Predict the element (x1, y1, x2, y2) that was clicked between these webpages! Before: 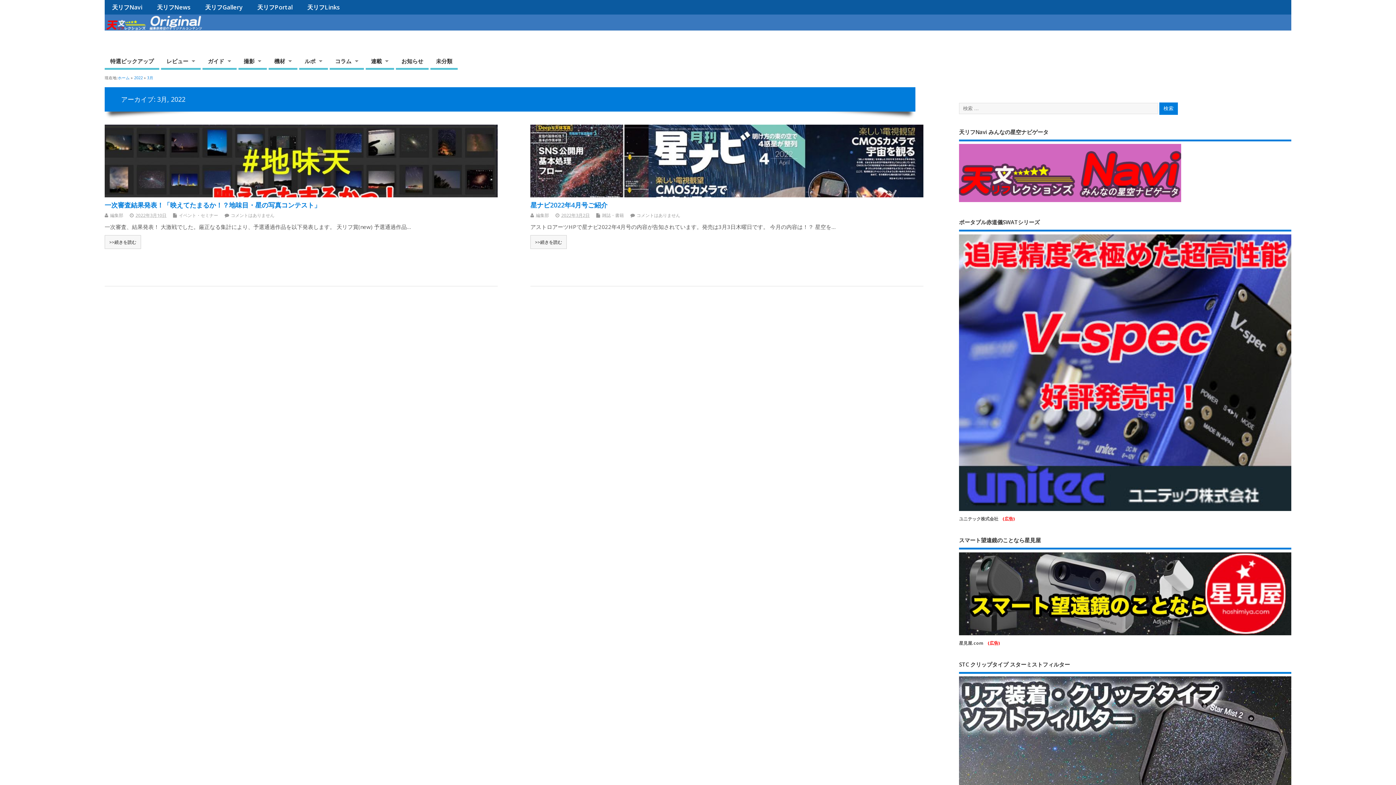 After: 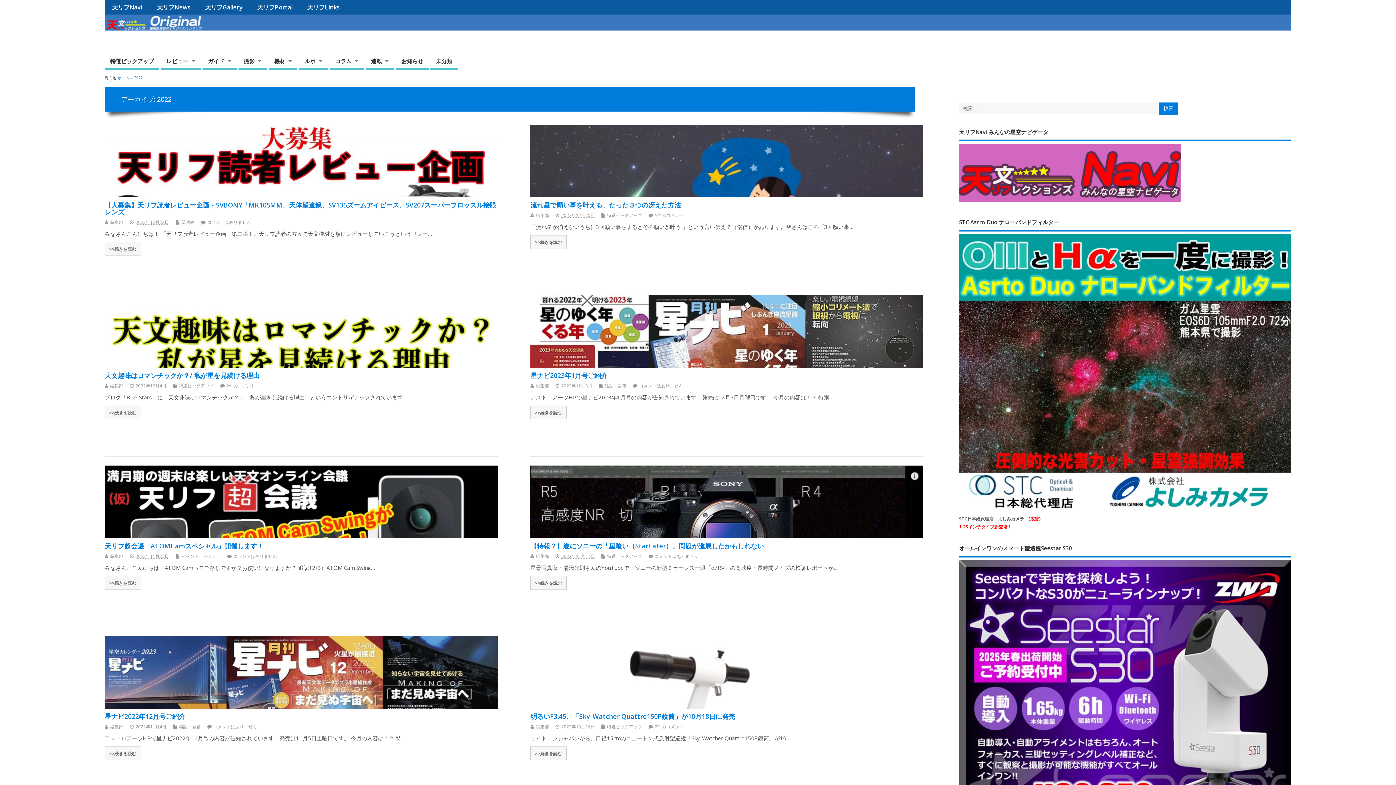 Action: bbox: (134, 75, 142, 80) label: 2022